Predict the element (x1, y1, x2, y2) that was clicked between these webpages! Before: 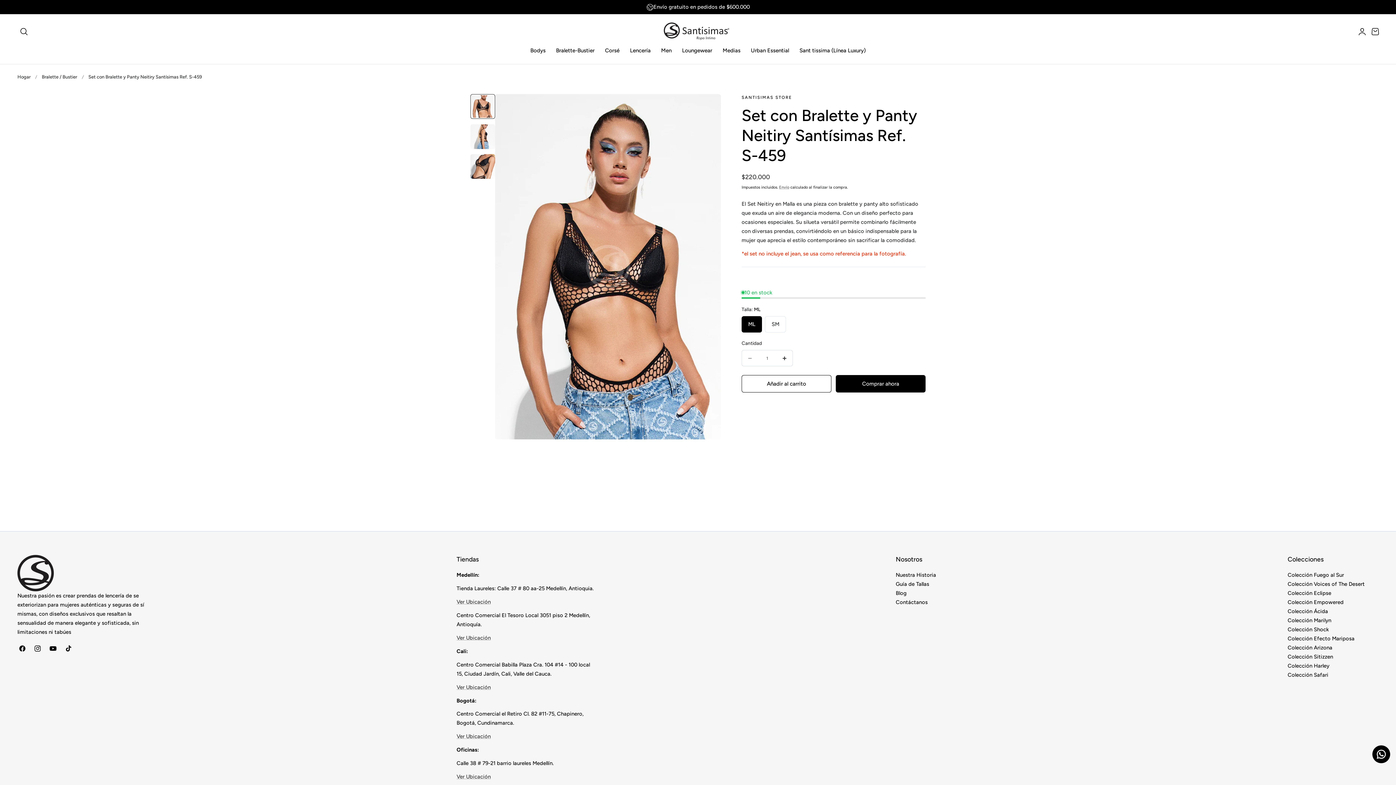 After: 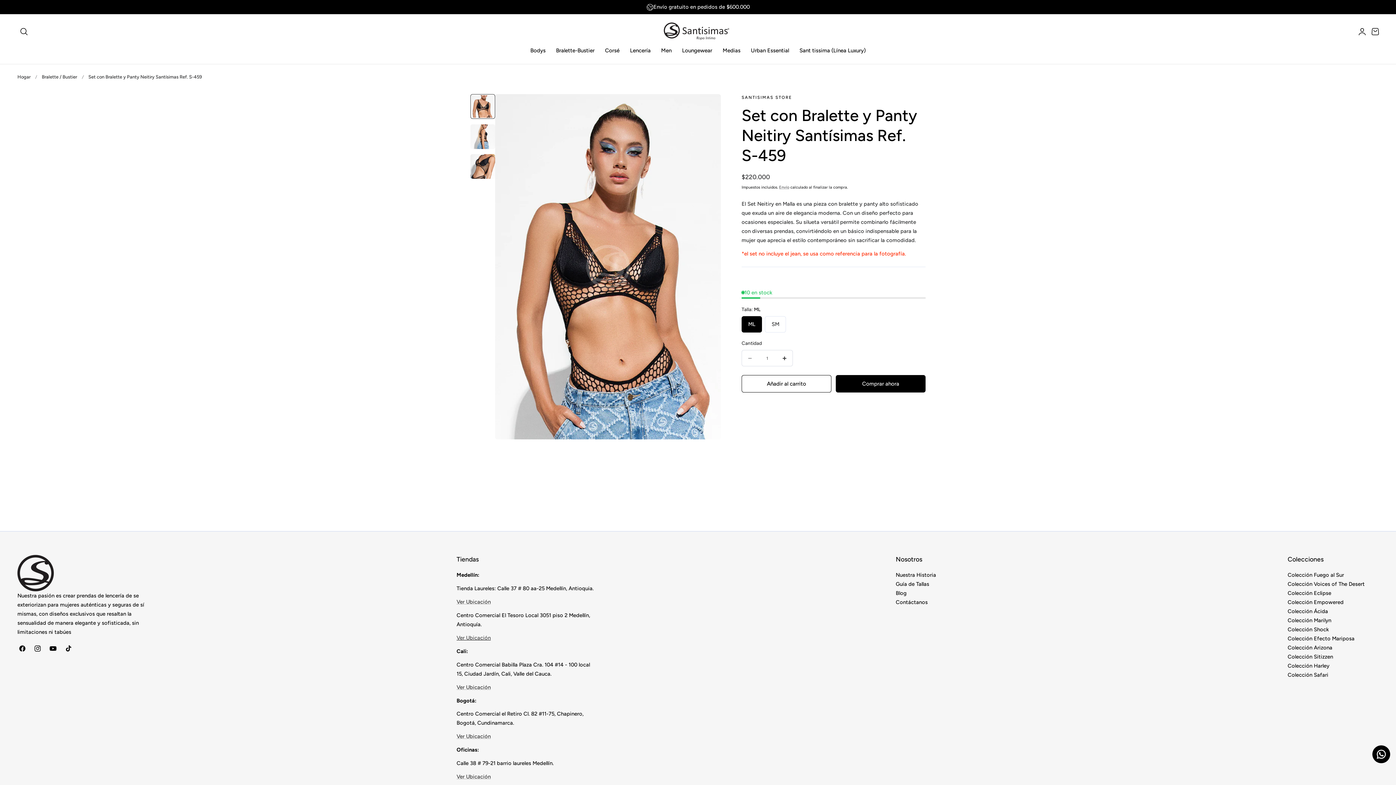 Action: bbox: (456, 634, 490, 641) label: Ver Ubicación